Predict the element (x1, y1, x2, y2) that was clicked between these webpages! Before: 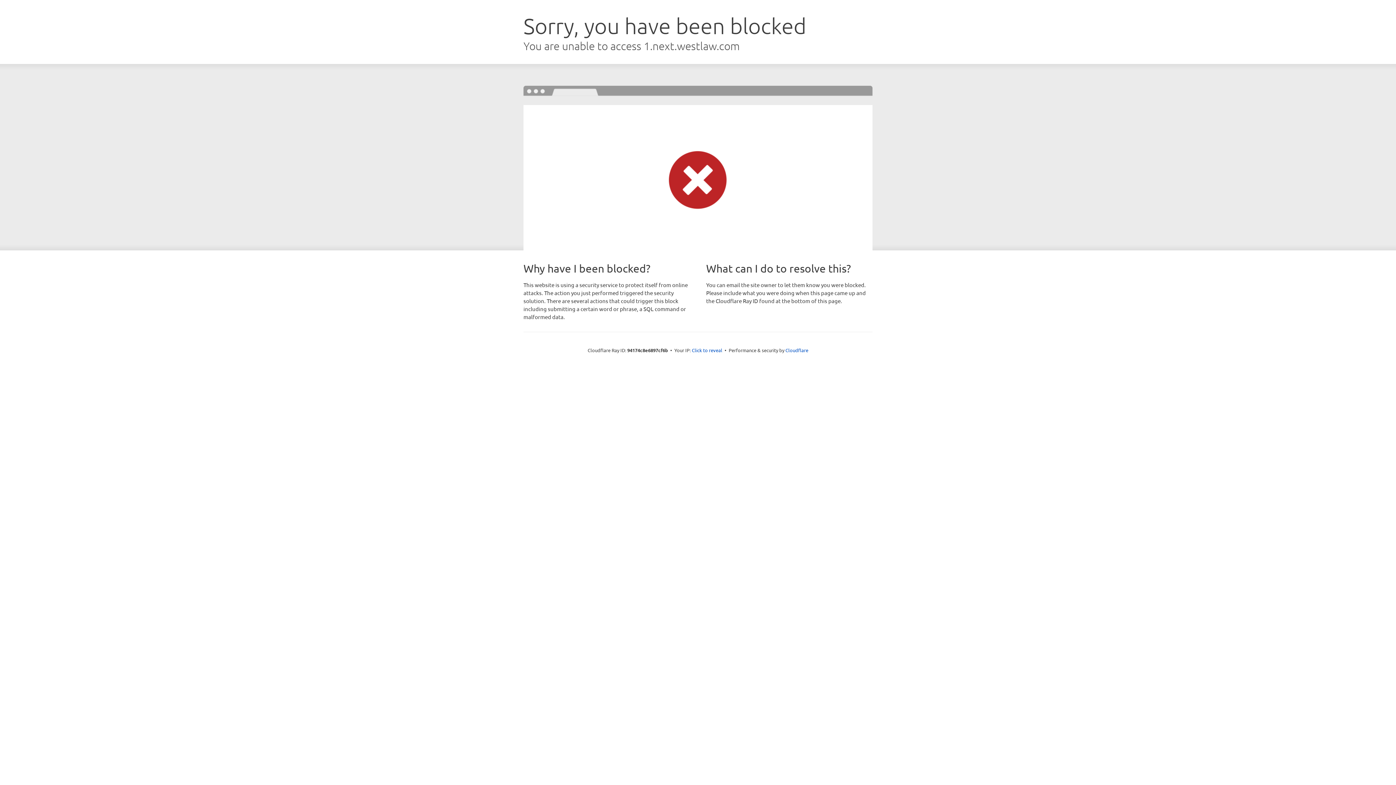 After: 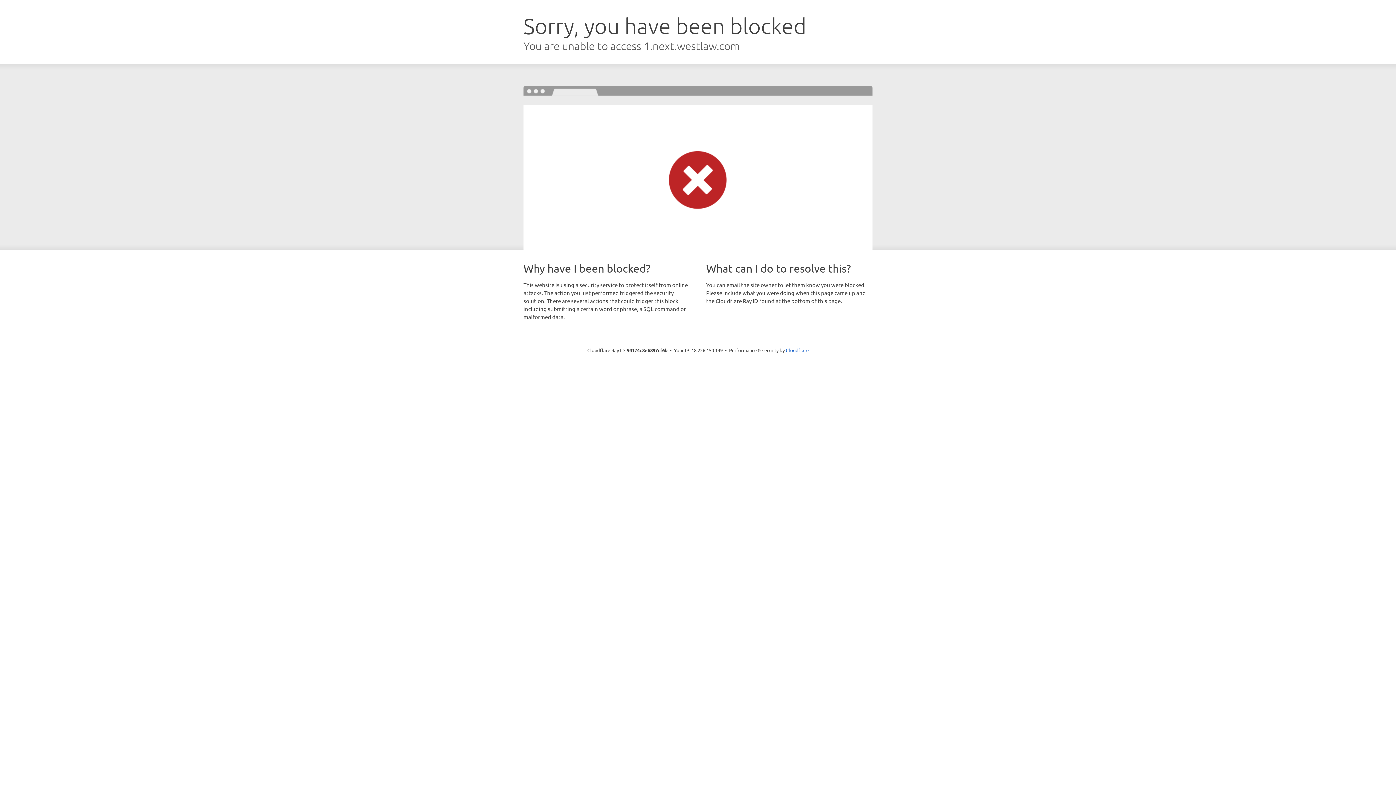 Action: bbox: (692, 346, 722, 353) label: Click to reveal